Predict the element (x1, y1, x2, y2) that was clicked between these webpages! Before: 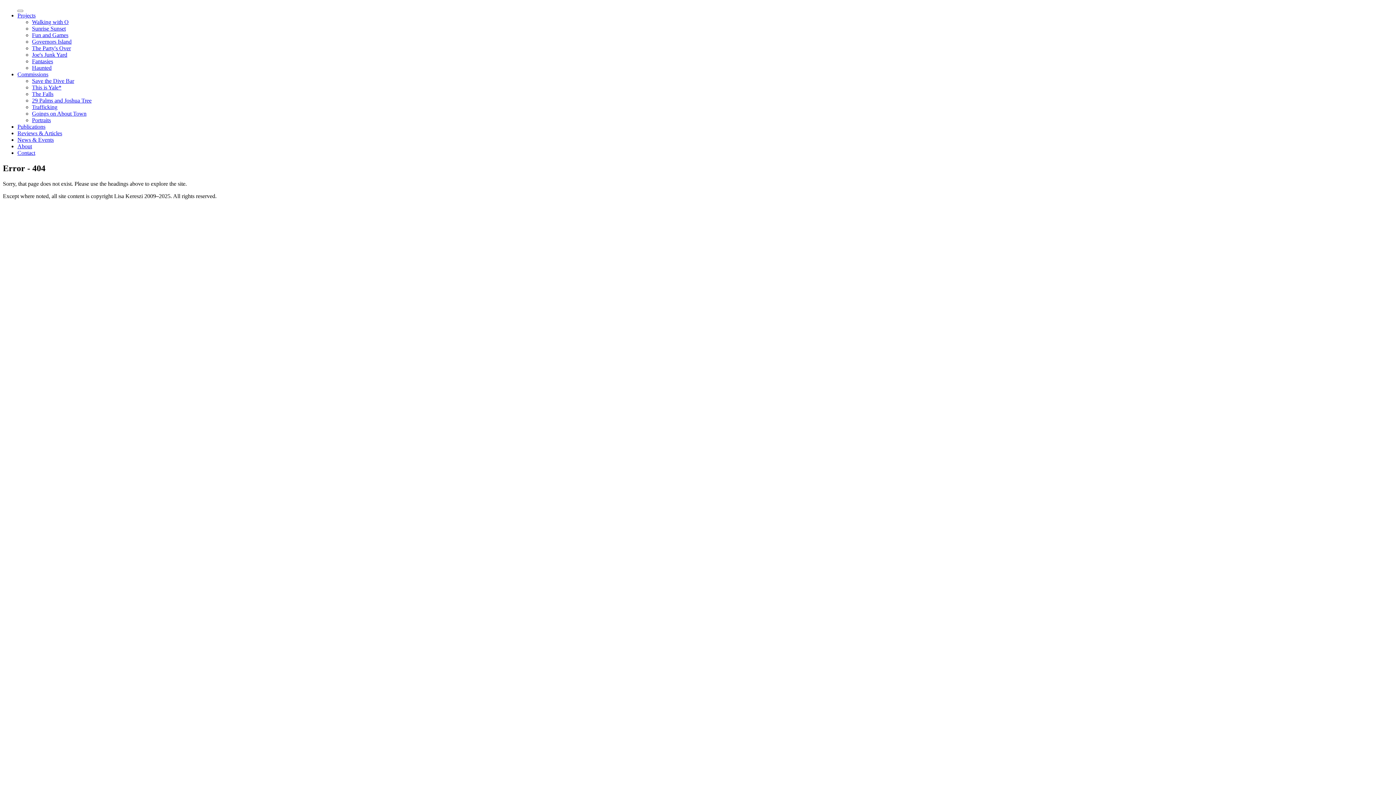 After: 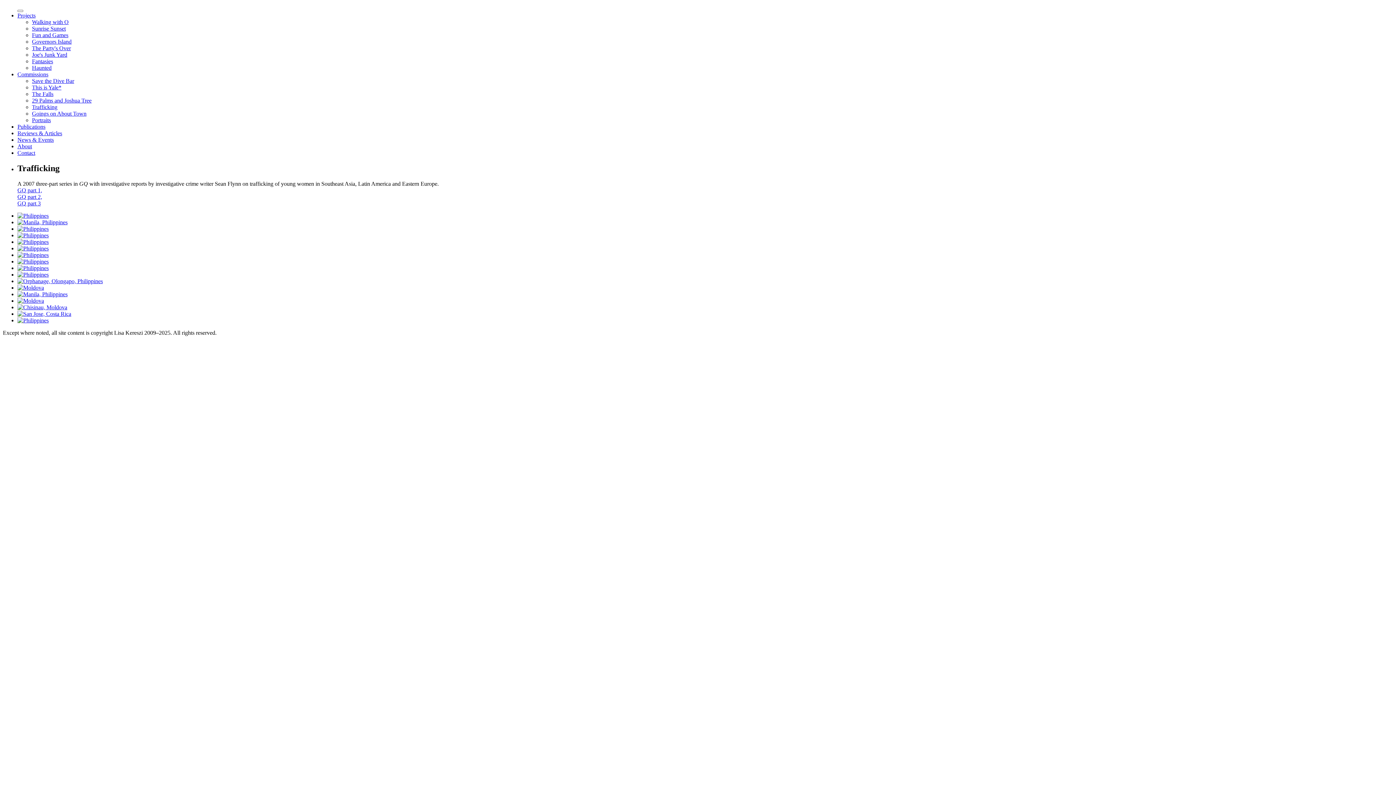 Action: bbox: (32, 104, 57, 110) label: Trafficking